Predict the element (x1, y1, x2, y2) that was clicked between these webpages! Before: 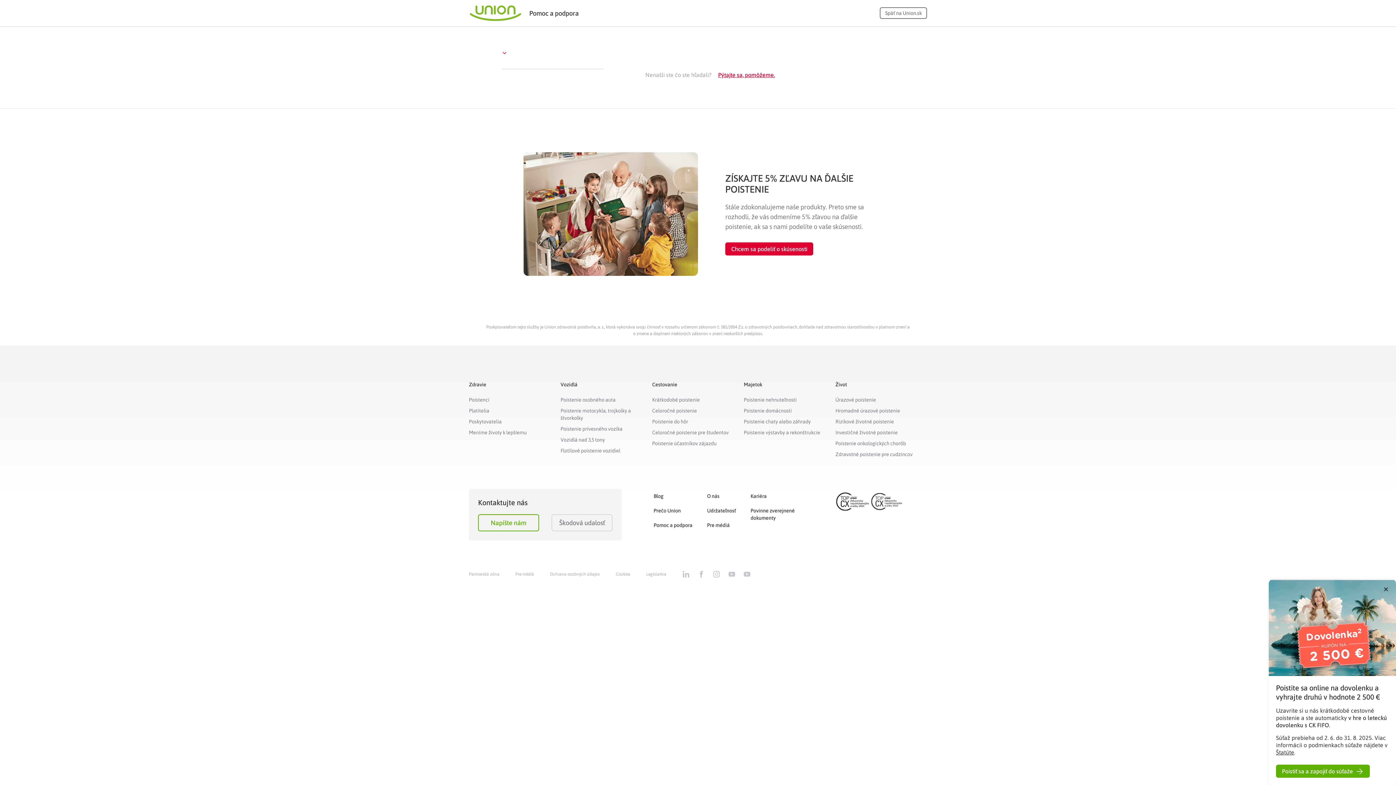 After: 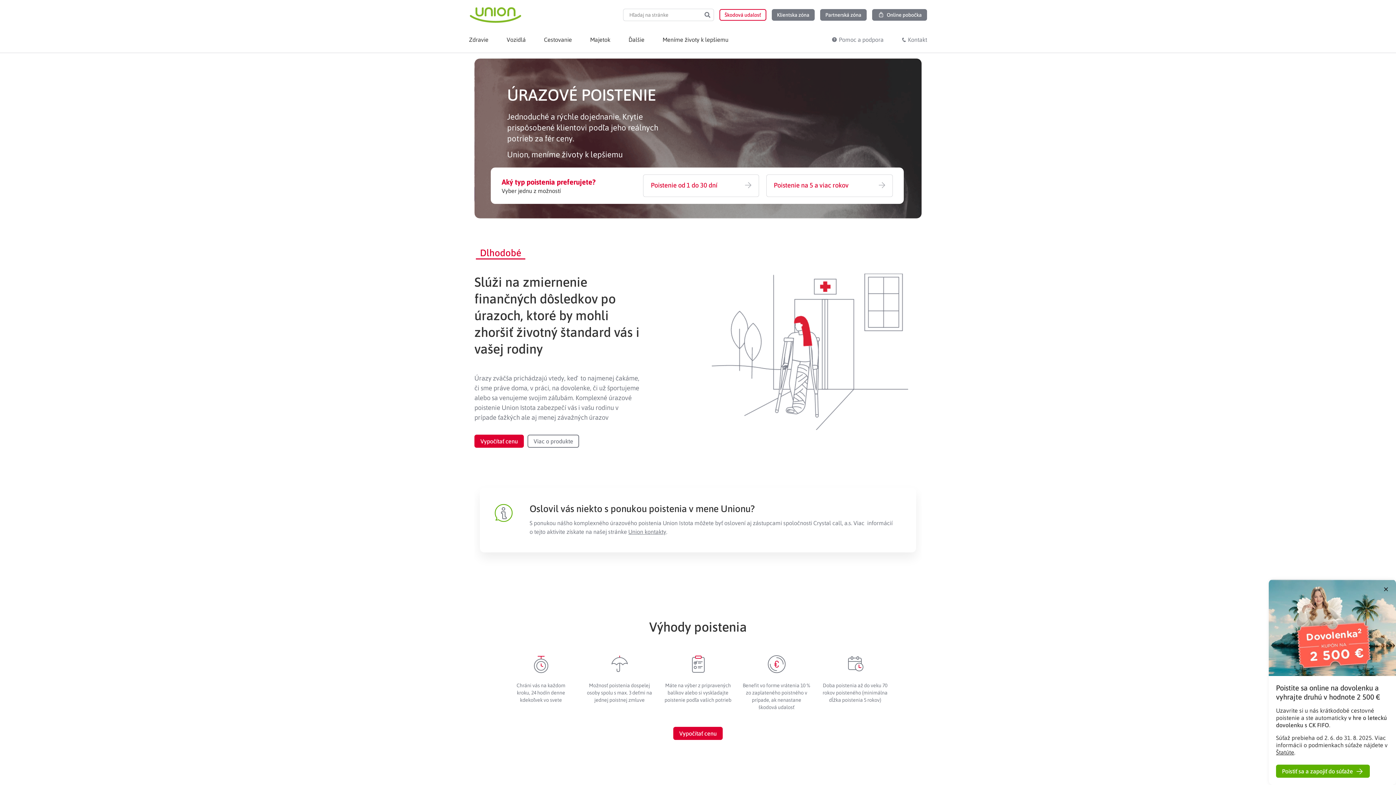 Action: bbox: (835, 394, 927, 405) label: Úrazové poistenie